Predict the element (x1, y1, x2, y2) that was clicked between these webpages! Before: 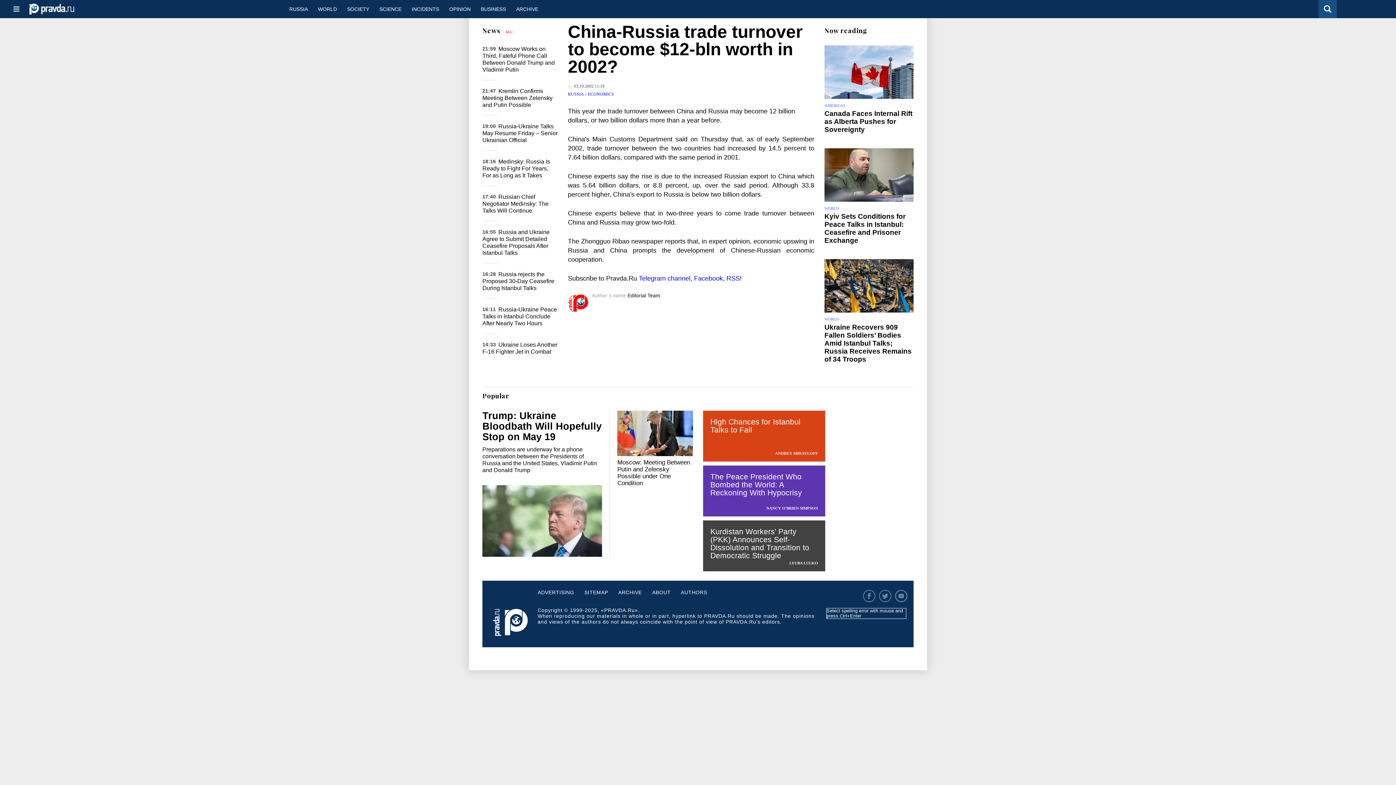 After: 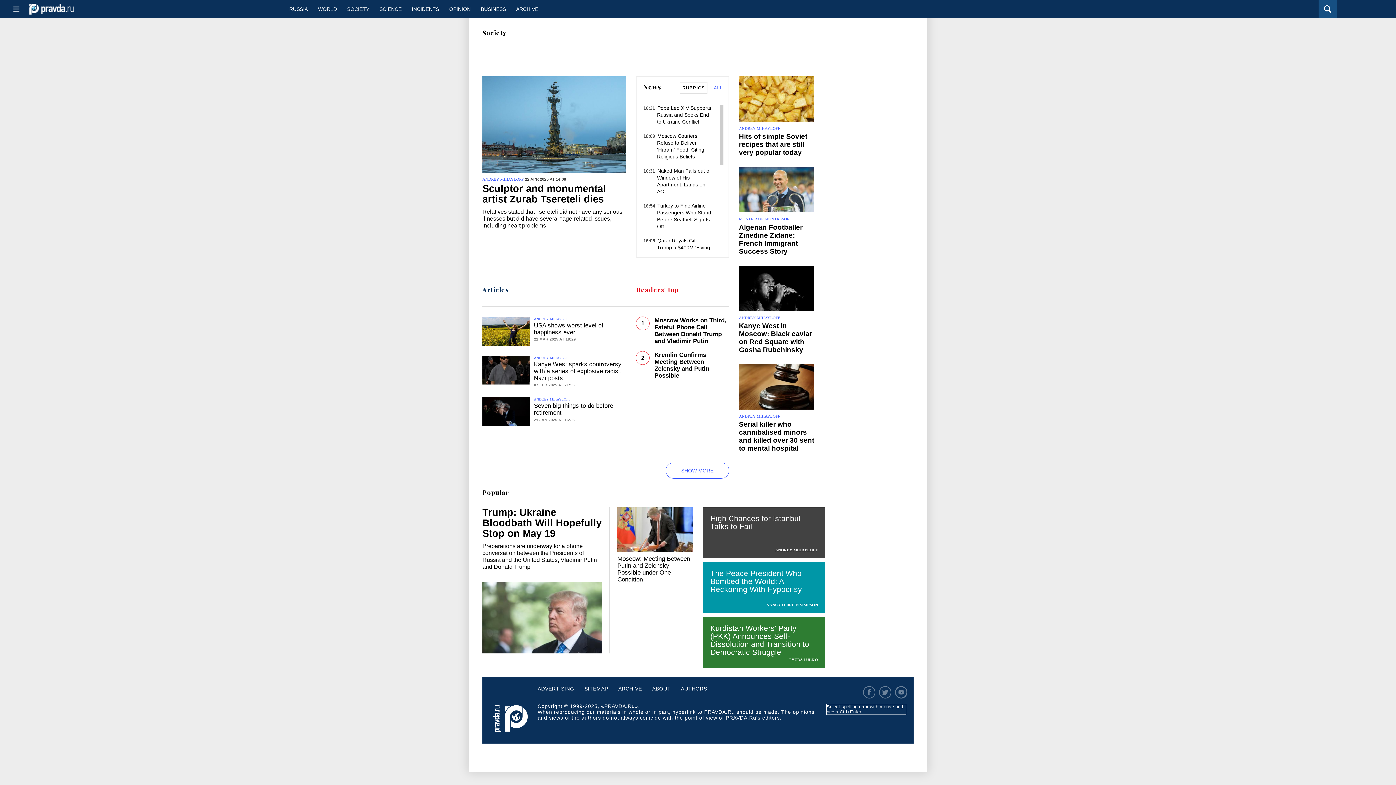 Action: bbox: (342, 0, 374, 18) label: SOCIETY